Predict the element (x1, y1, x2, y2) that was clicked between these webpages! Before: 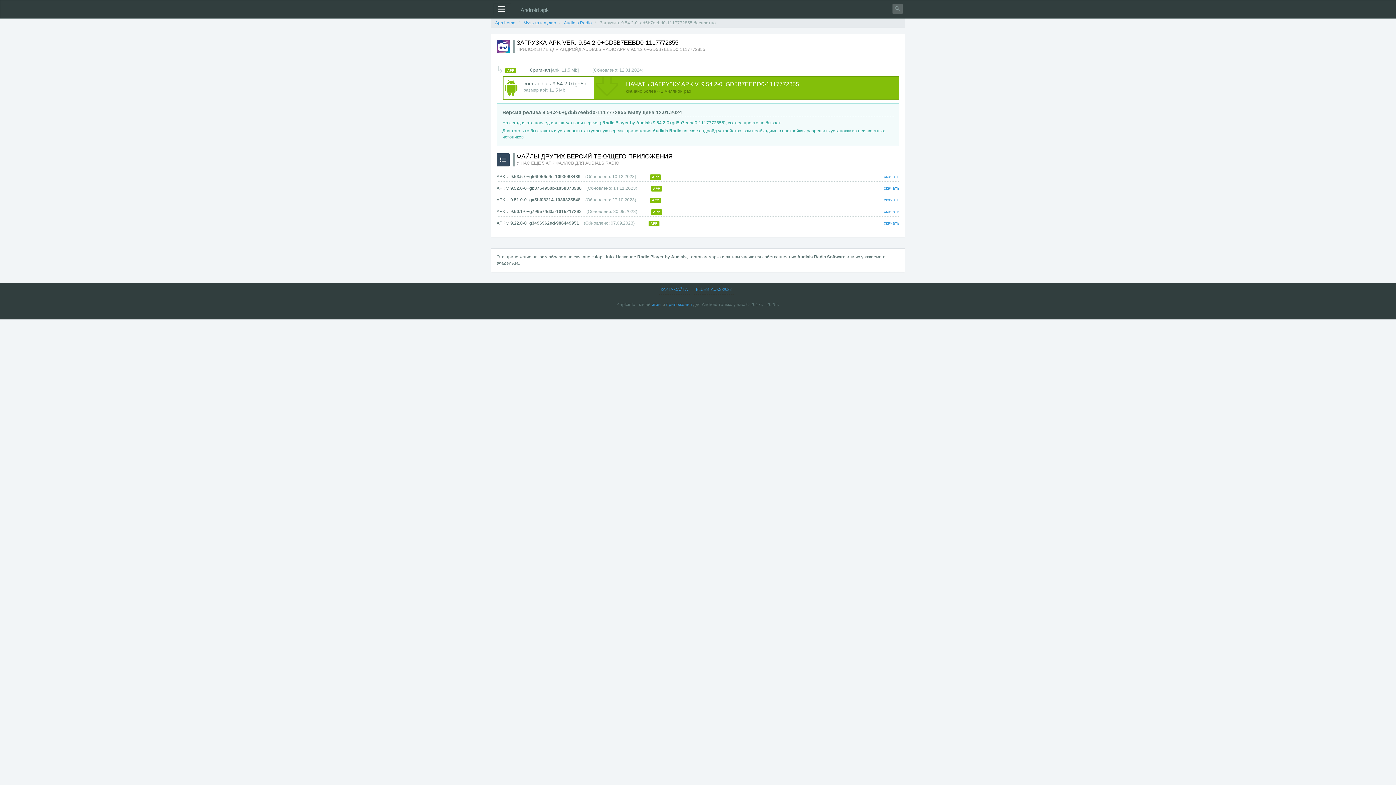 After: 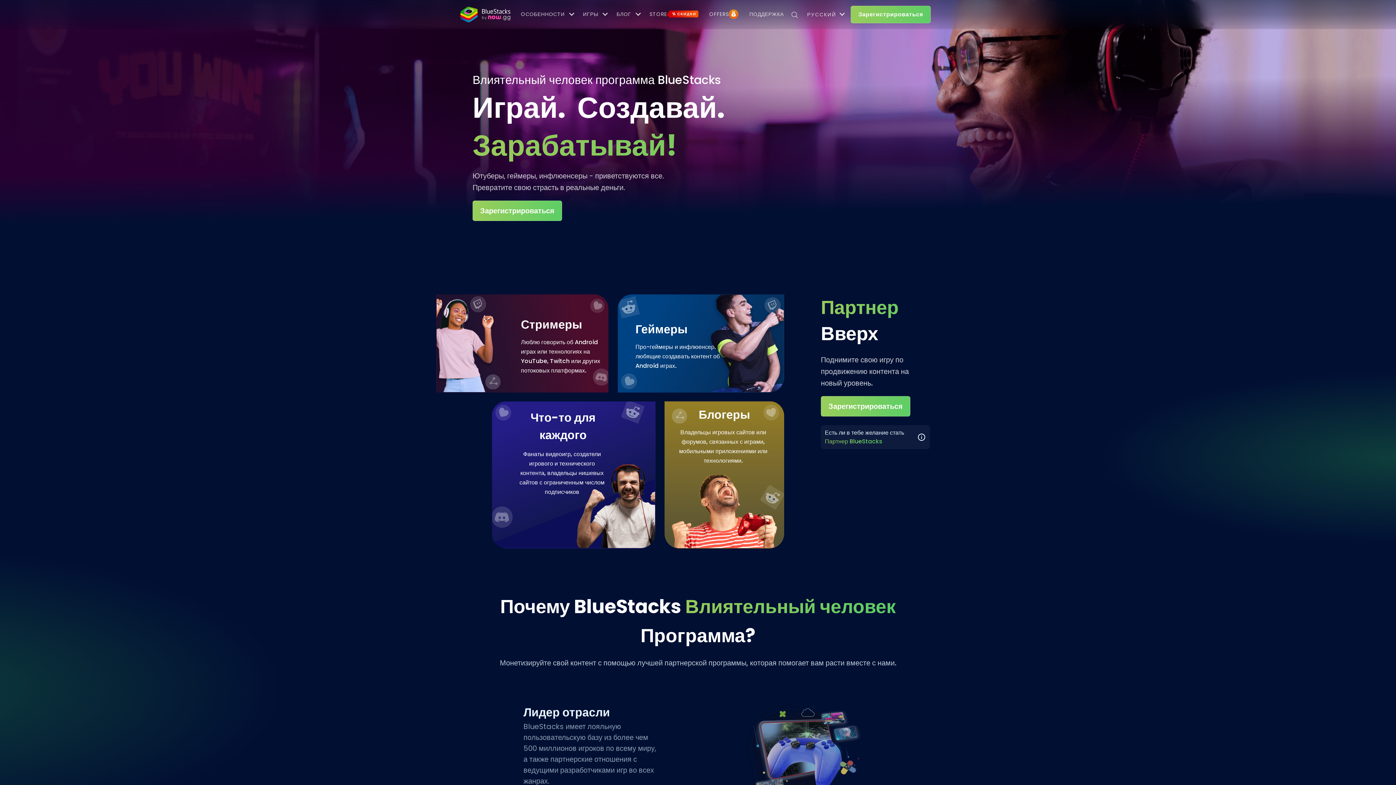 Action: label: BLUESTACKS-2022 bbox: (694, 284, 733, 294)